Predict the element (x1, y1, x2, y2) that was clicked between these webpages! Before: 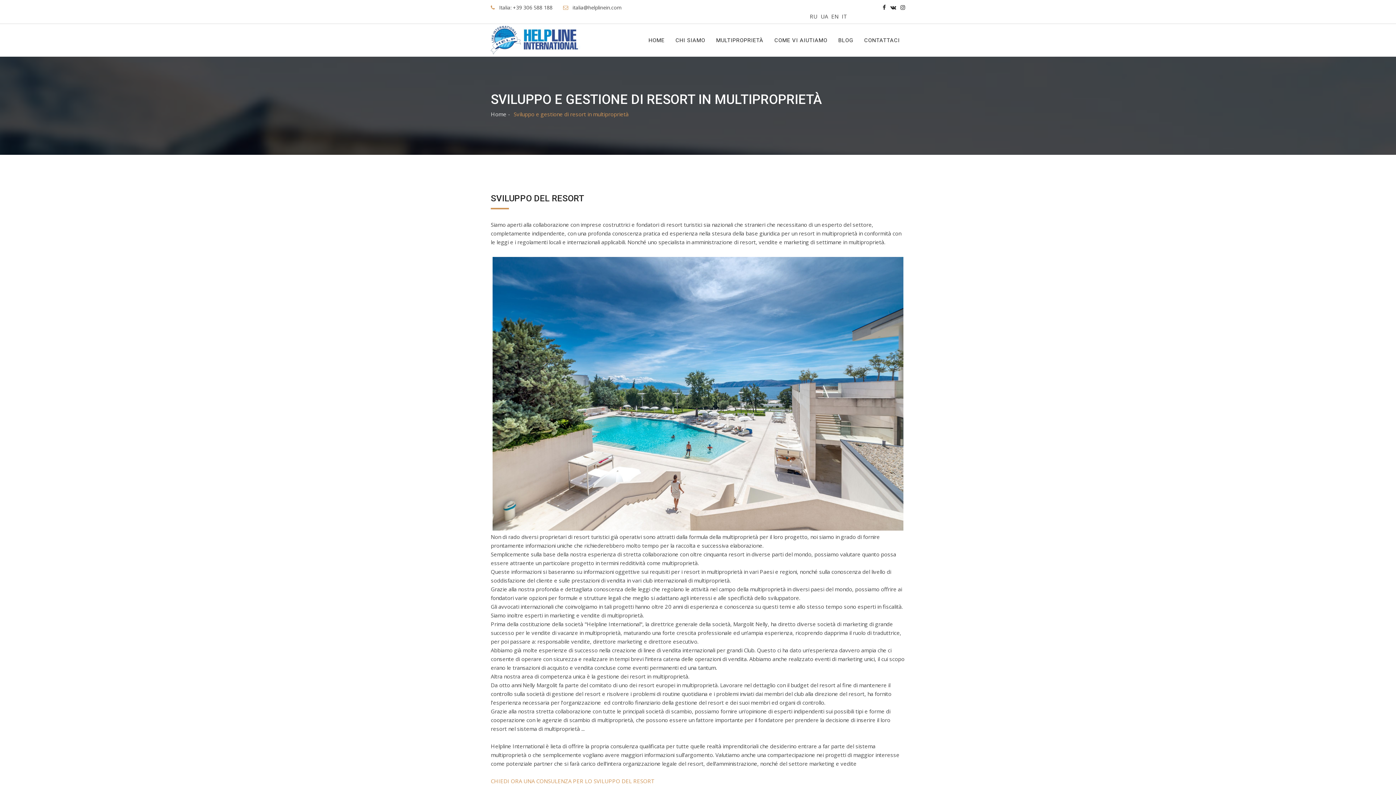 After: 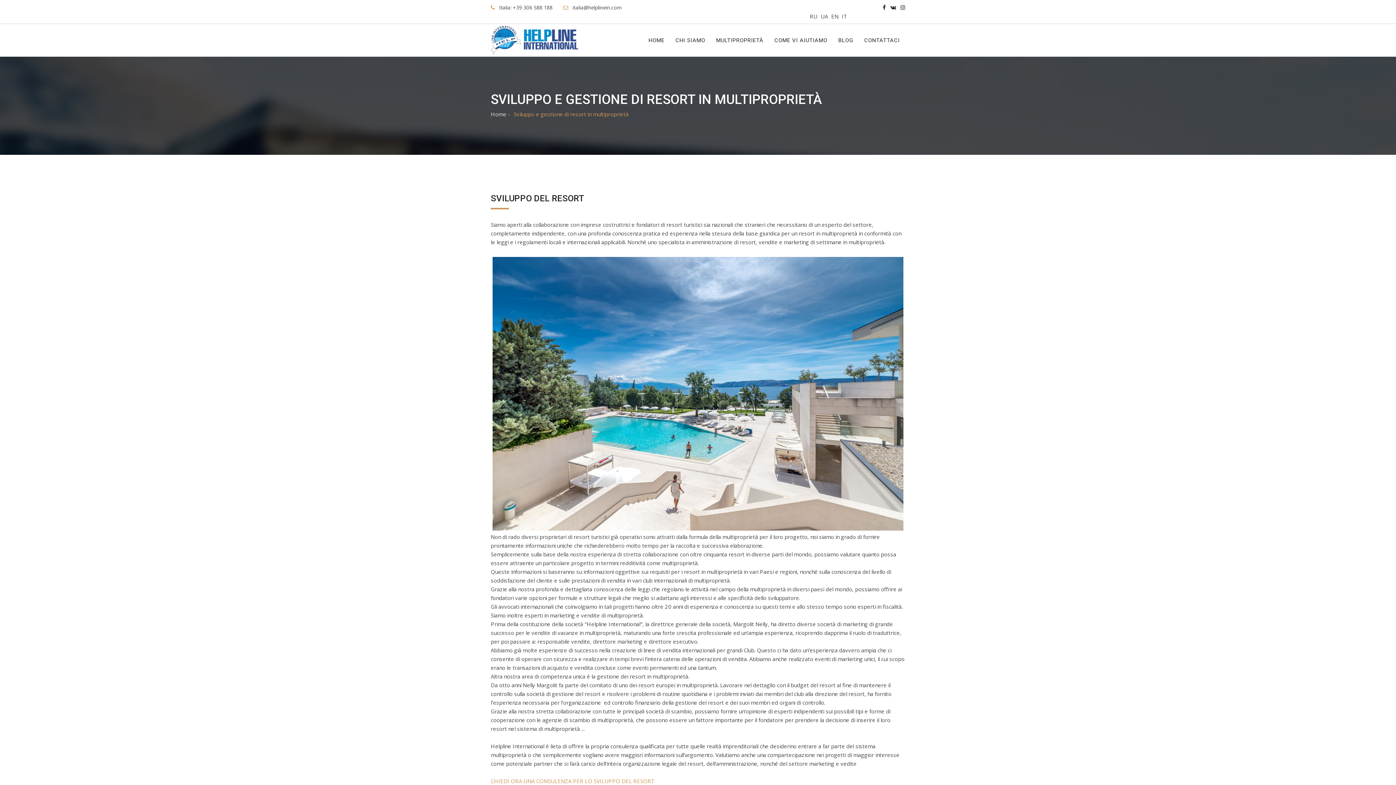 Action: label: IT bbox: (842, 12, 847, 20)